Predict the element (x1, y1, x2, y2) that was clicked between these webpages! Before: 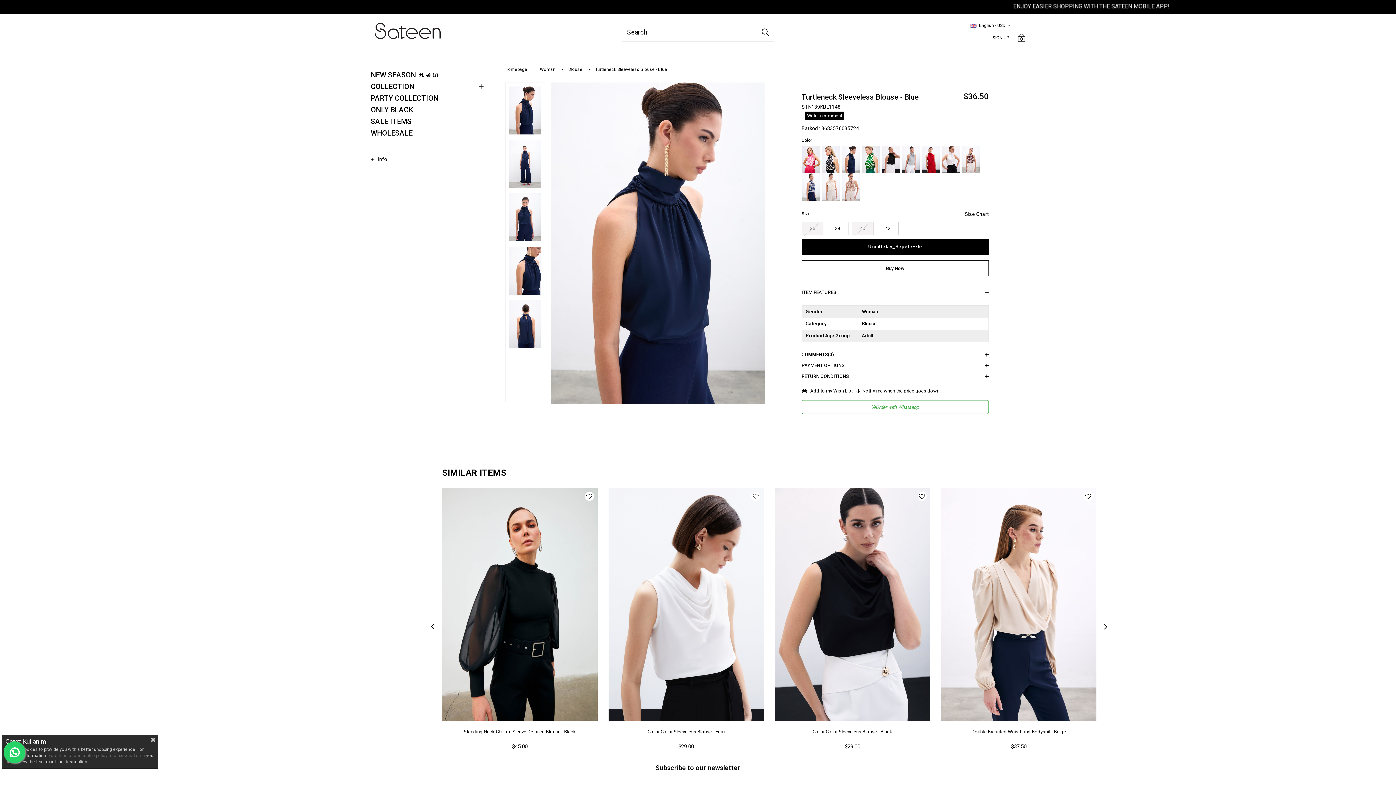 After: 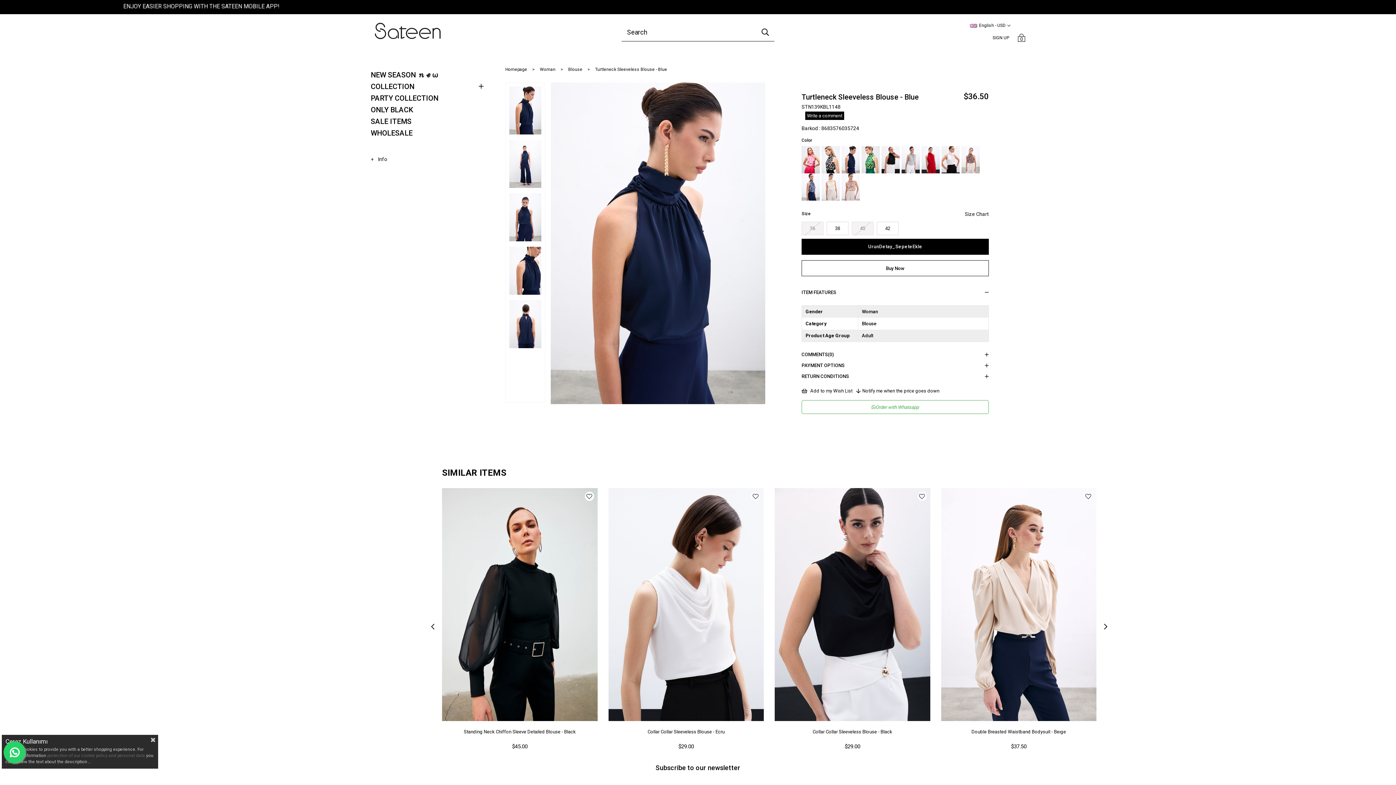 Action: bbox: (47, 753, 145, 758) label: protection of our cookie policy and personal data